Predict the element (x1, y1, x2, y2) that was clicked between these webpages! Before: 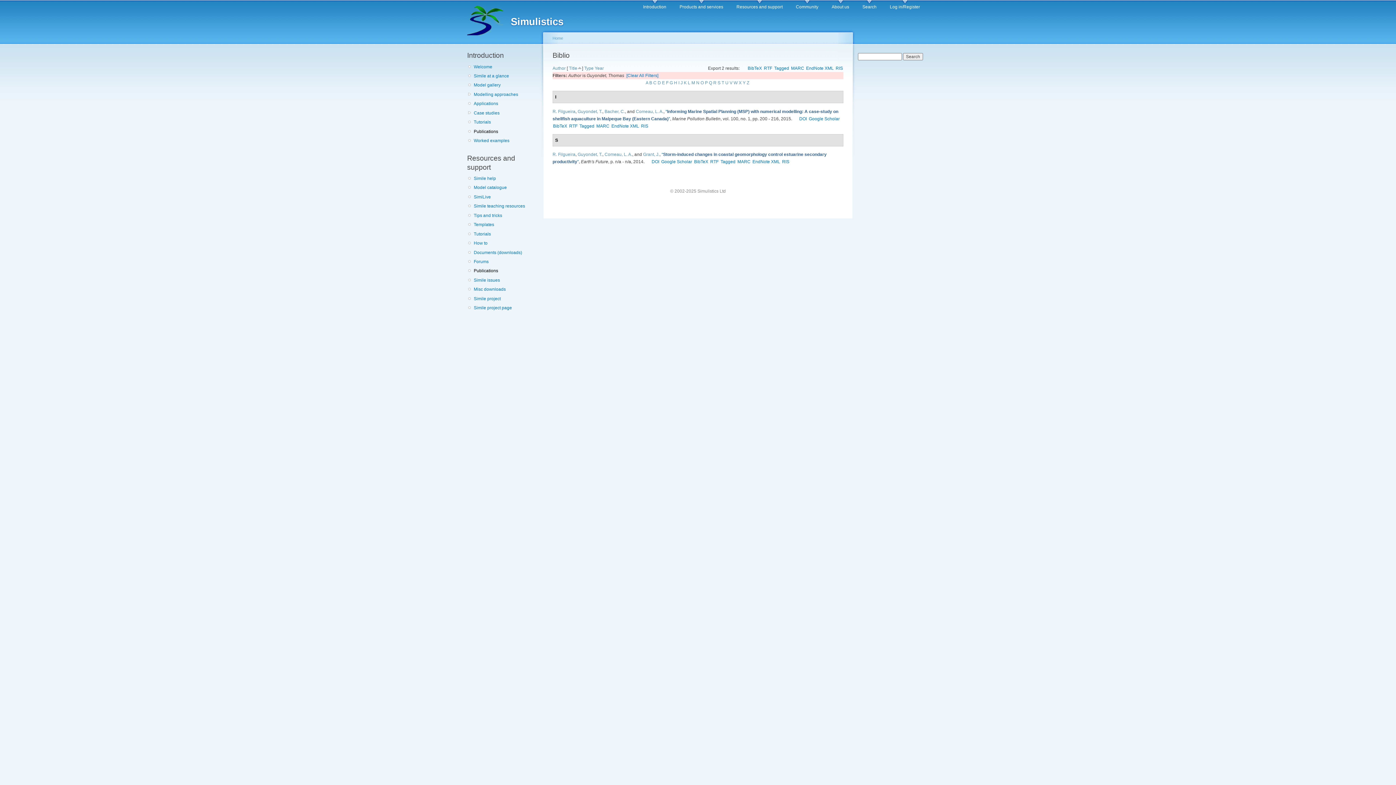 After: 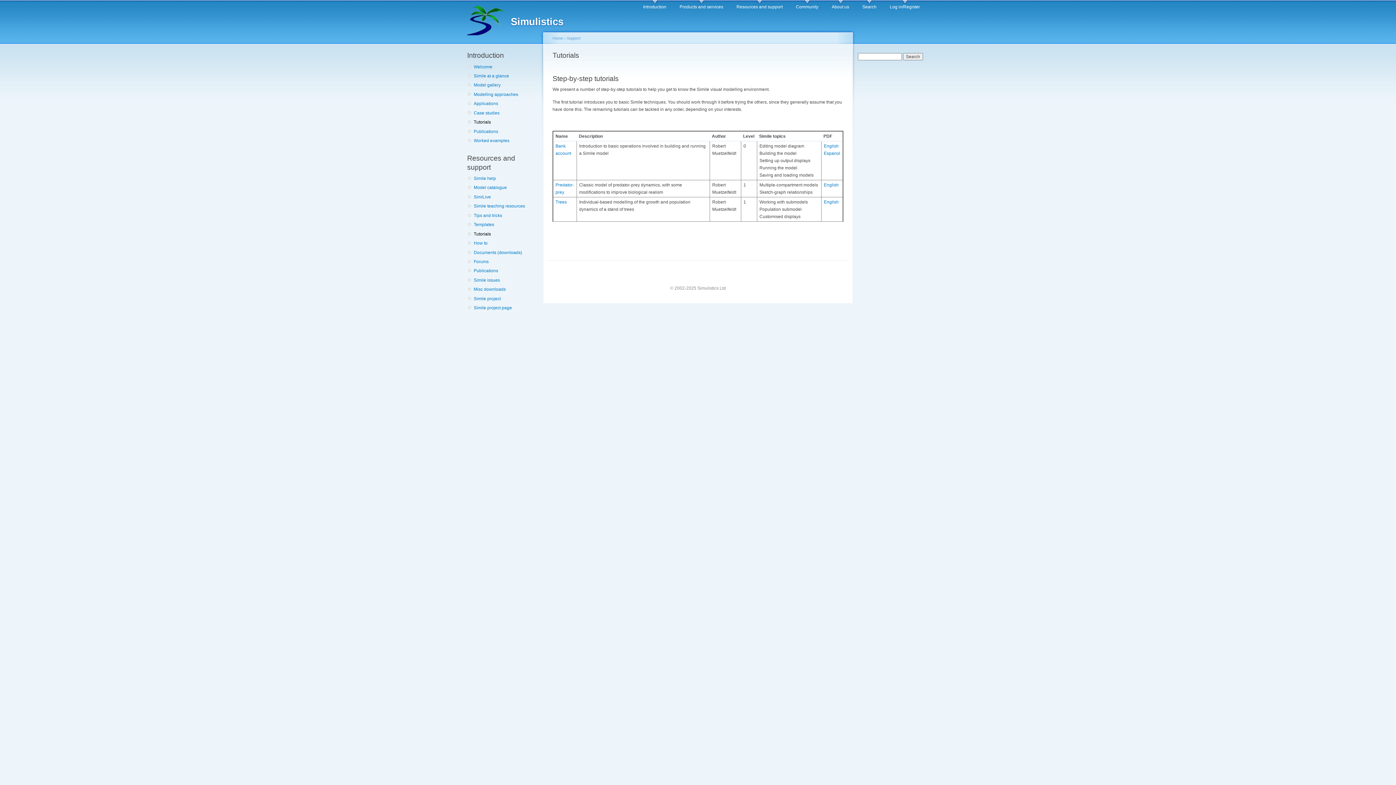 Action: bbox: (473, 118, 535, 125) label: Tutorials